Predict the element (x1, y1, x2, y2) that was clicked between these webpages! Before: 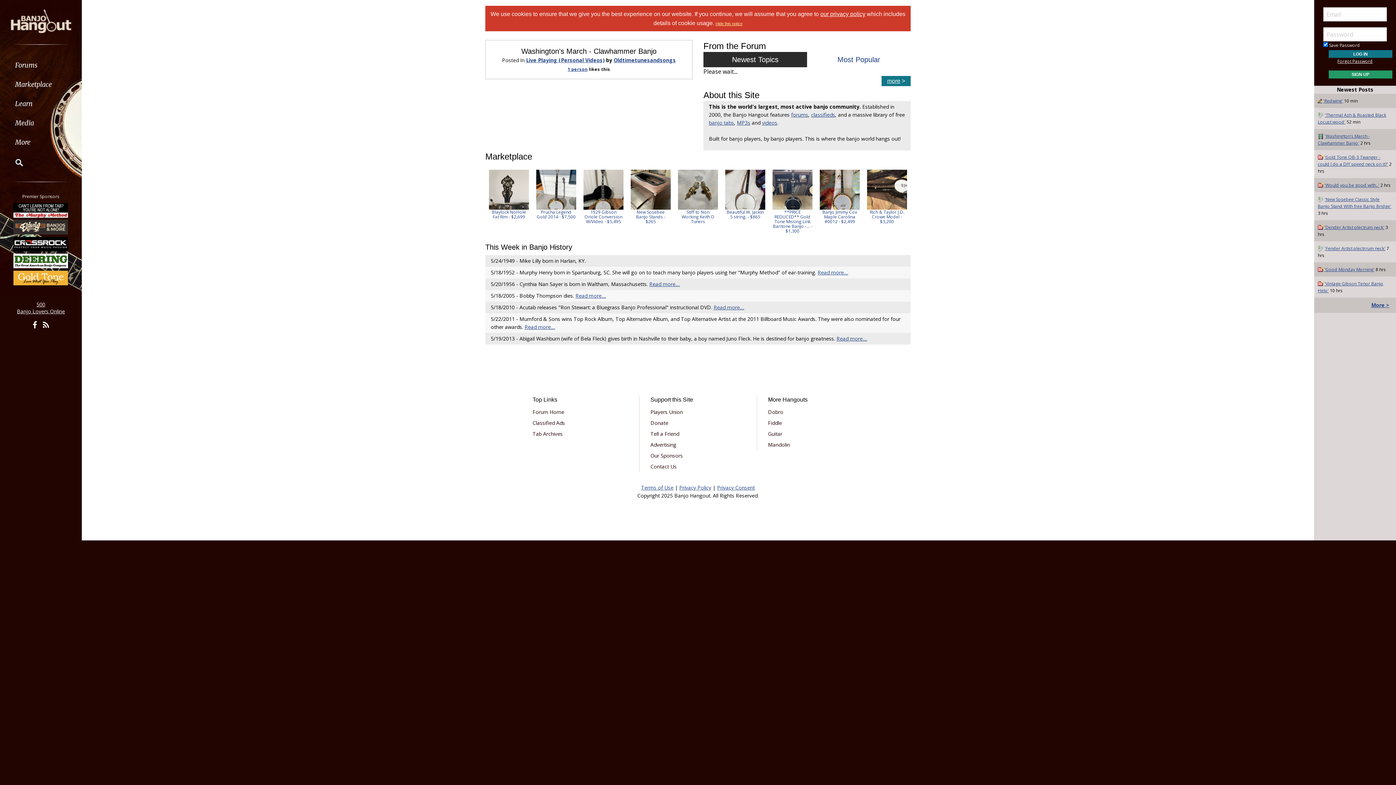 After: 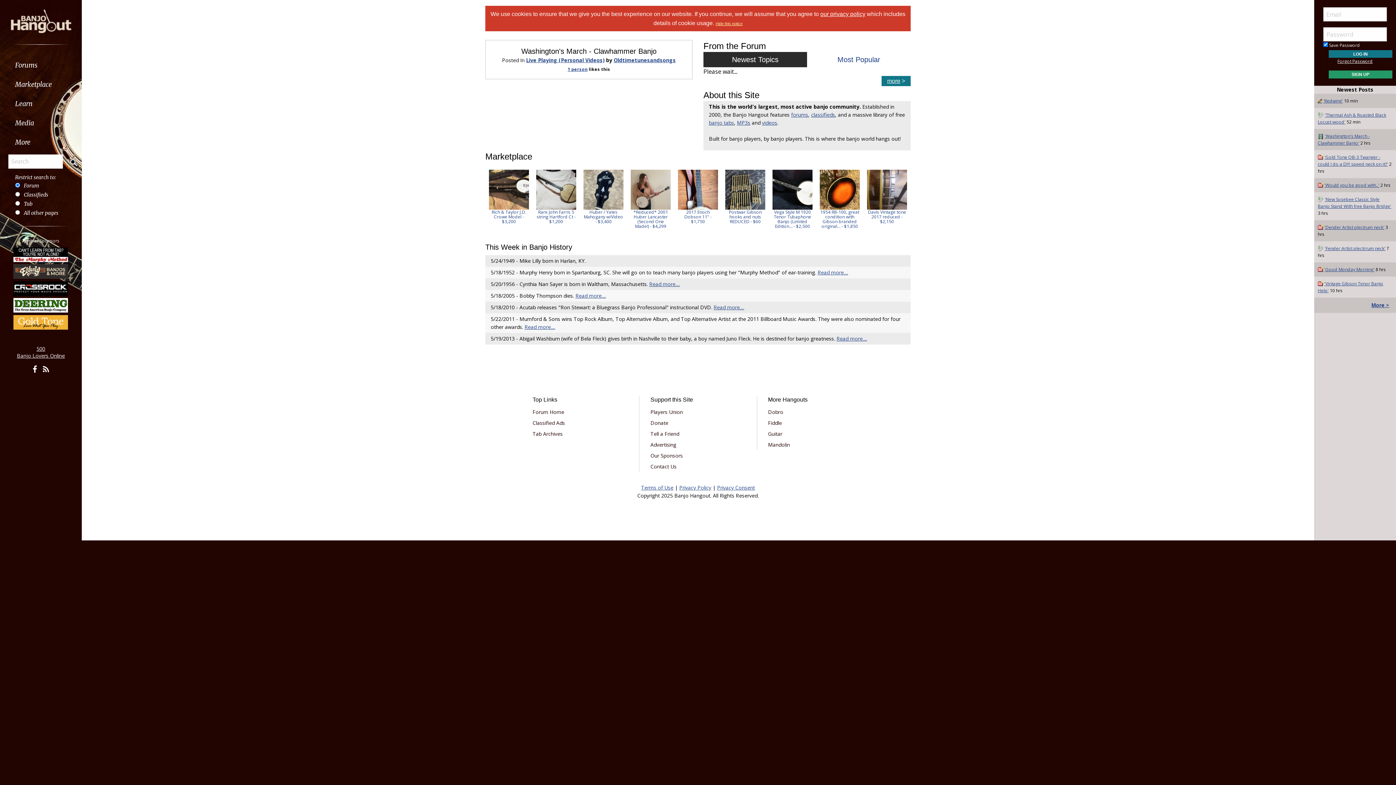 Action: bbox: (0, 152, 28, 172)